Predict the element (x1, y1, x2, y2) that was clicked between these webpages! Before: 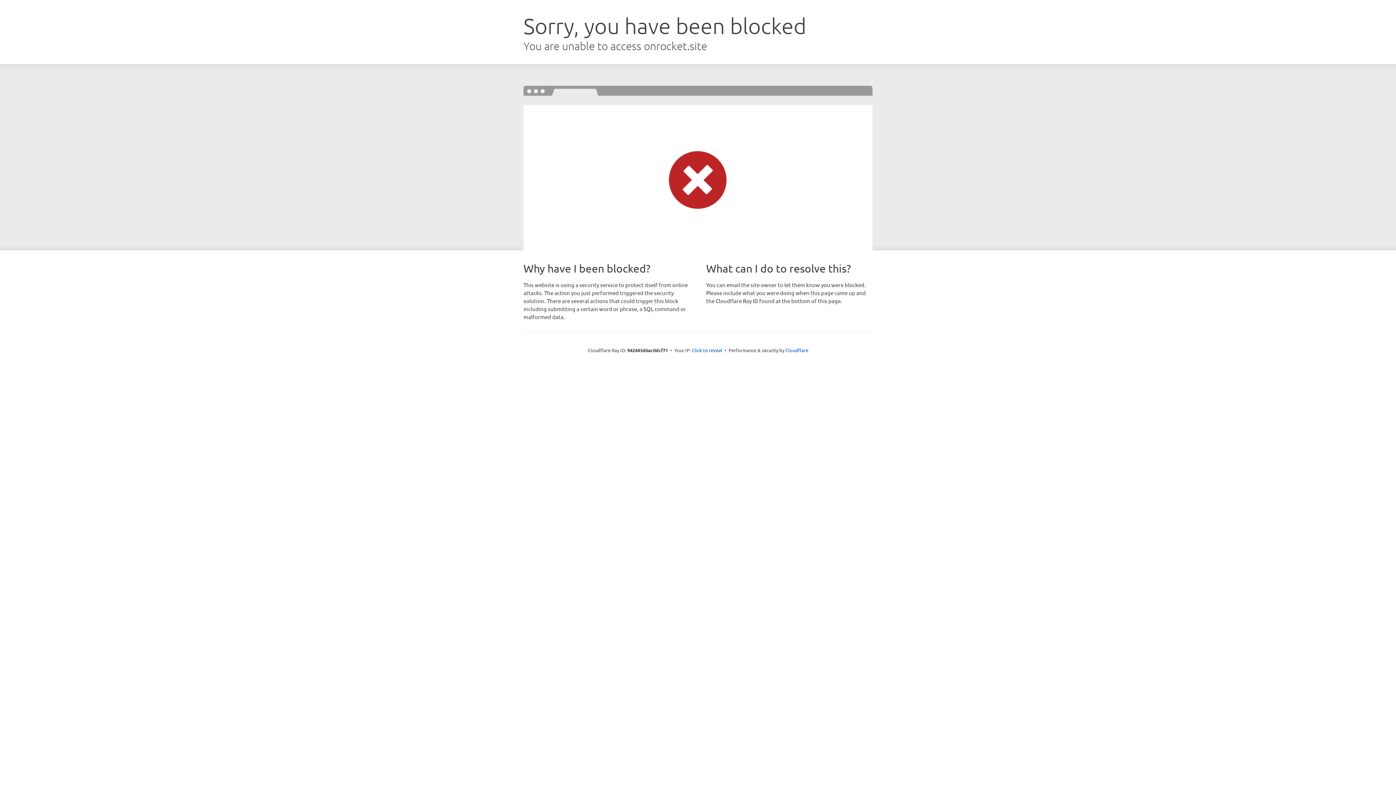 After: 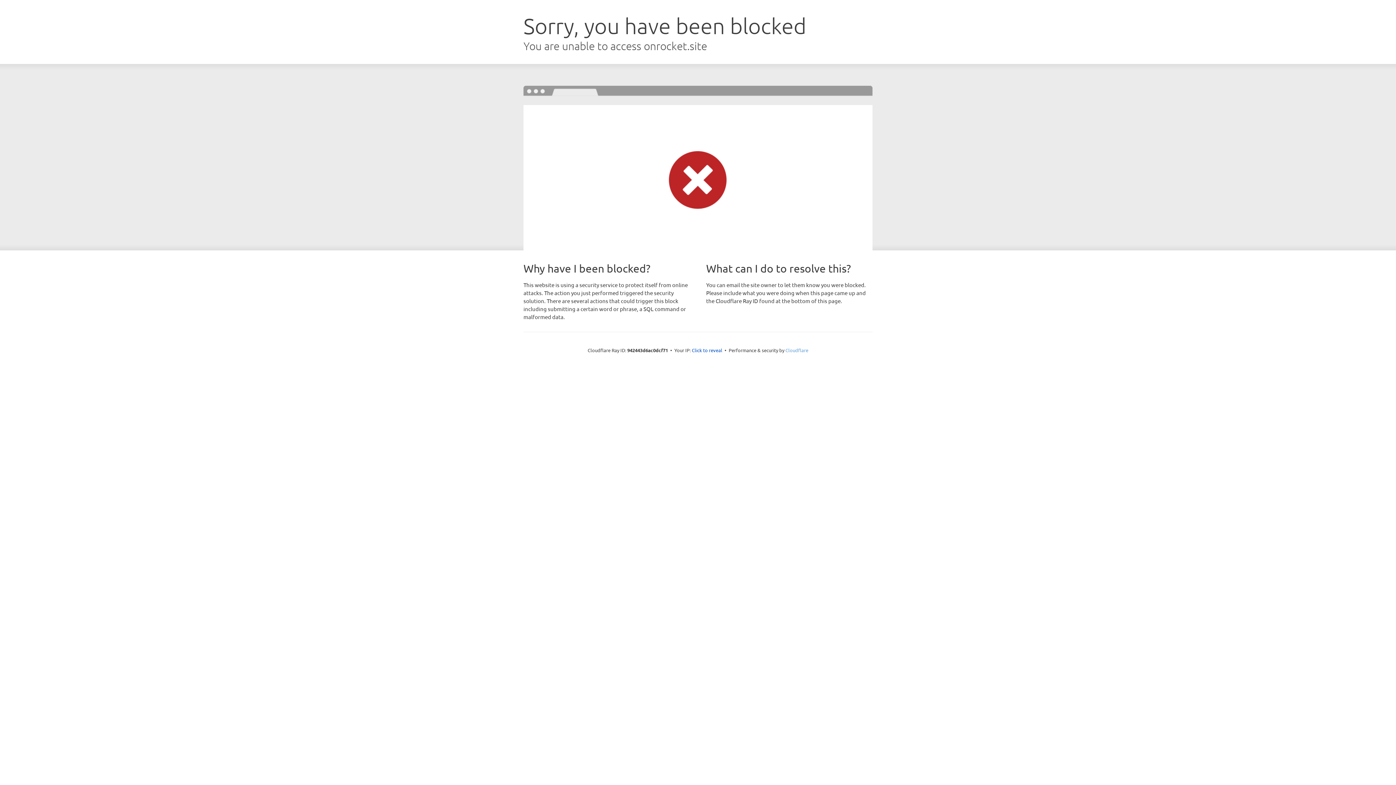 Action: label: Cloudflare bbox: (785, 347, 808, 353)